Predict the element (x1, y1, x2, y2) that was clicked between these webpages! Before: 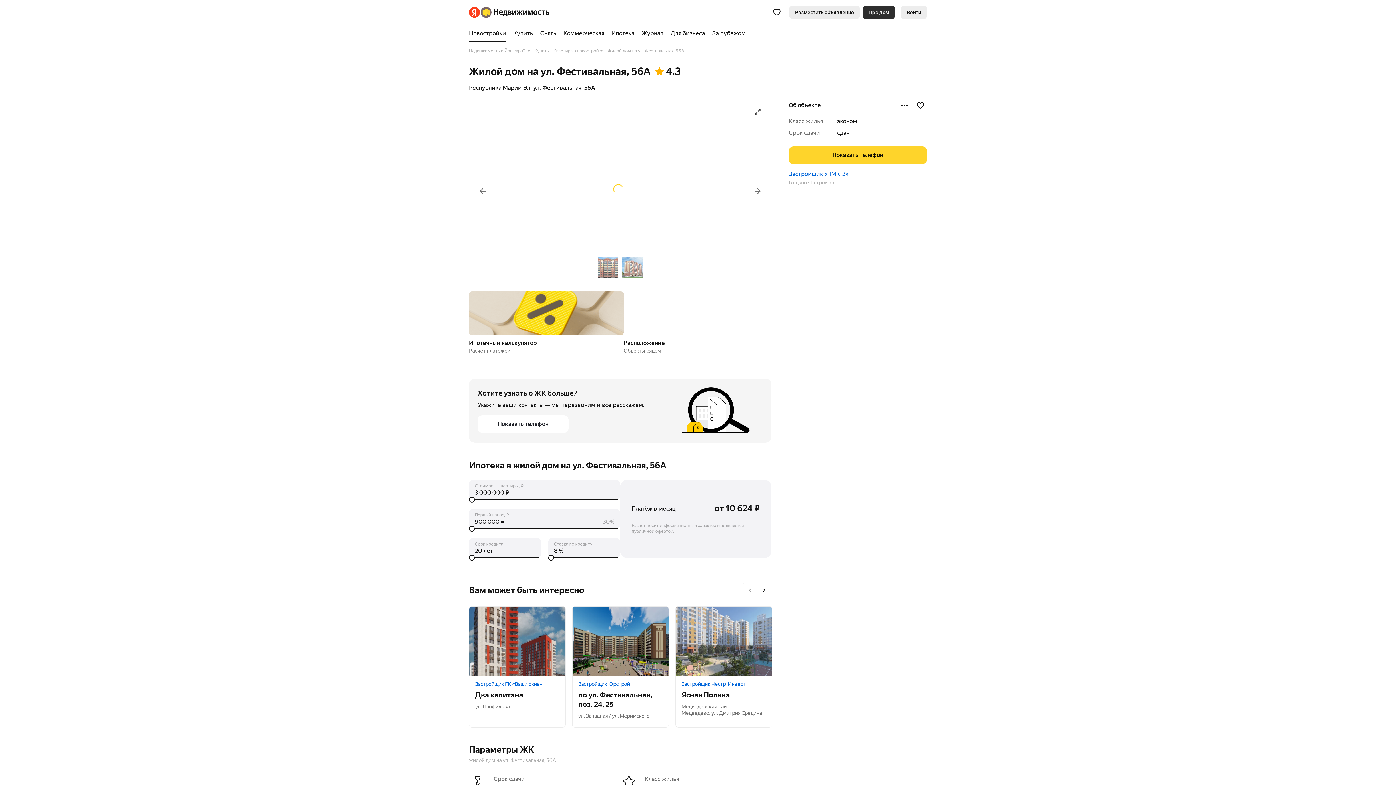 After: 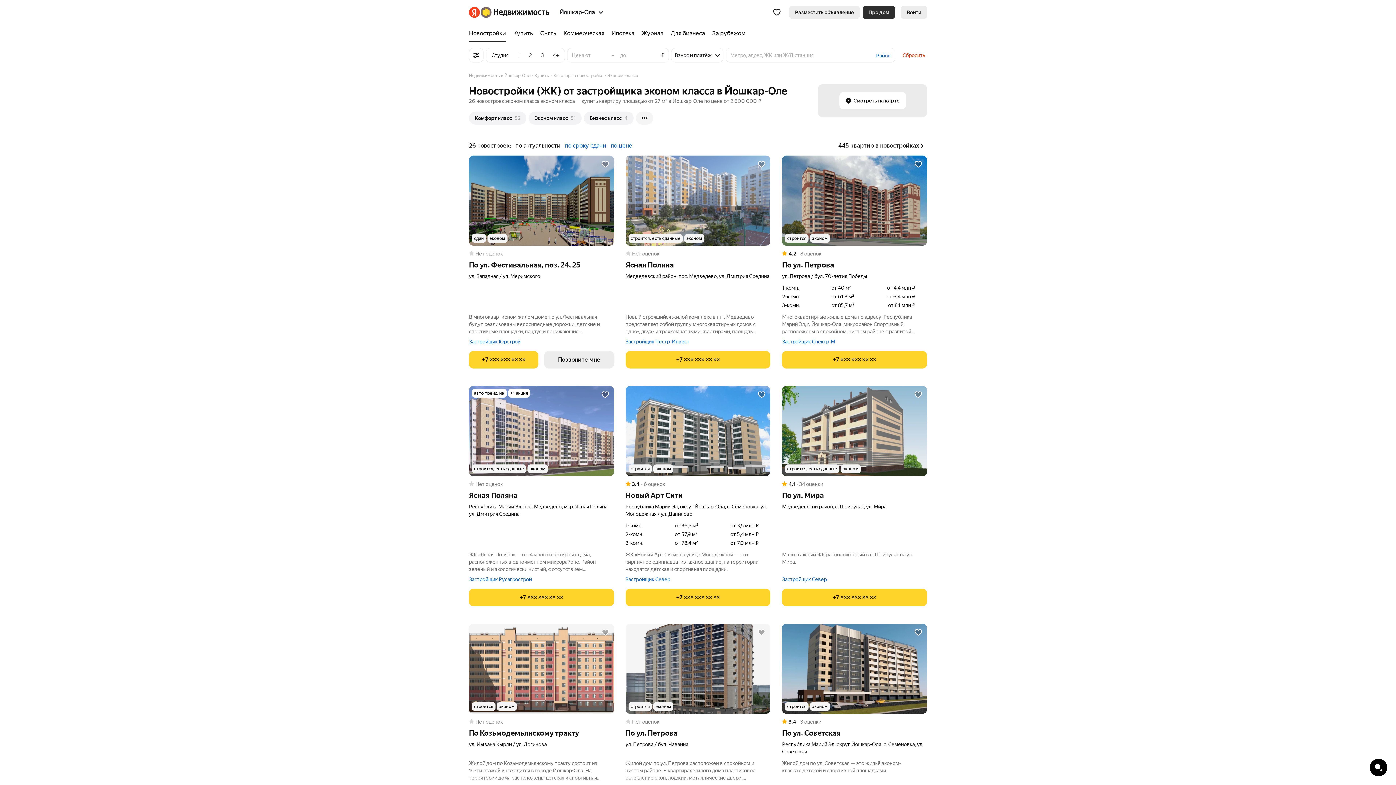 Action: bbox: (837, 117, 857, 124) label: эконом